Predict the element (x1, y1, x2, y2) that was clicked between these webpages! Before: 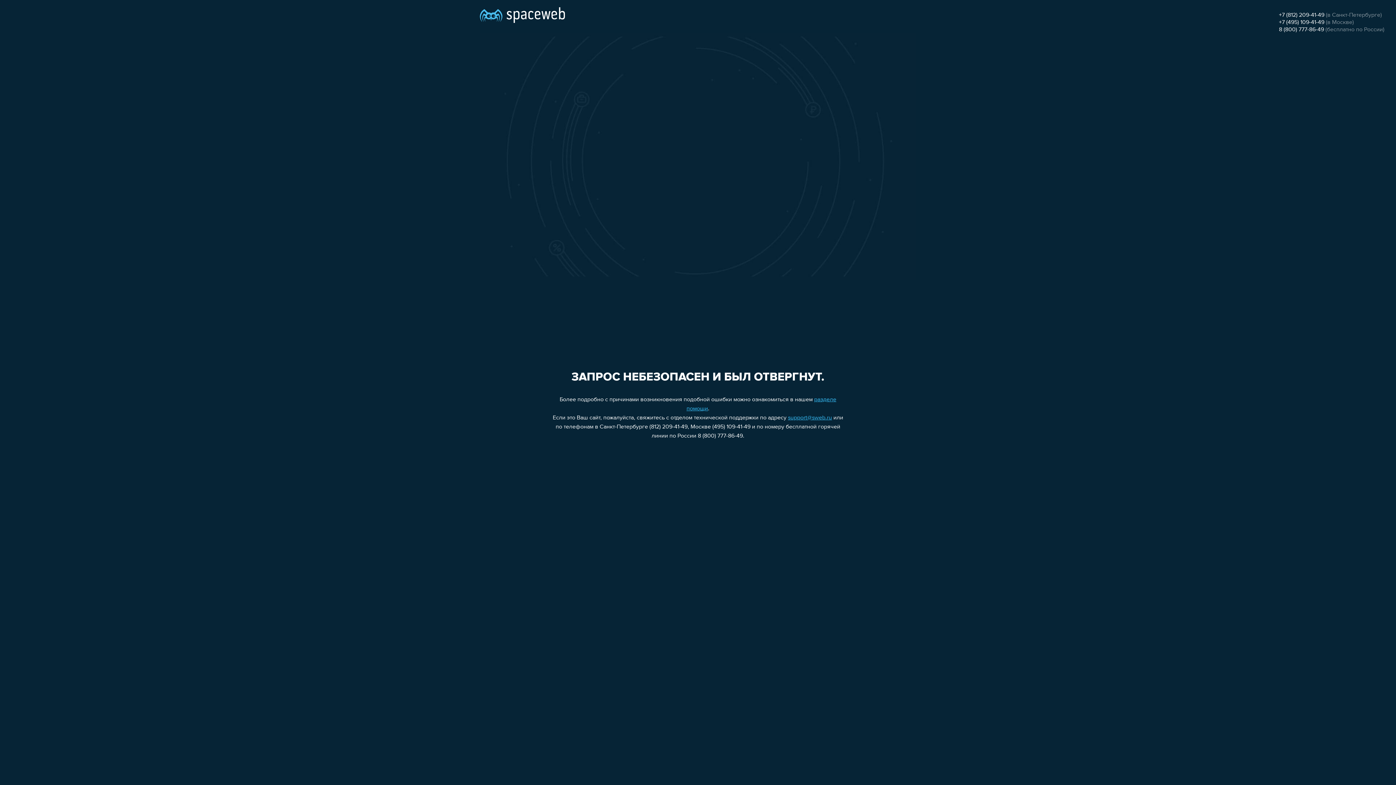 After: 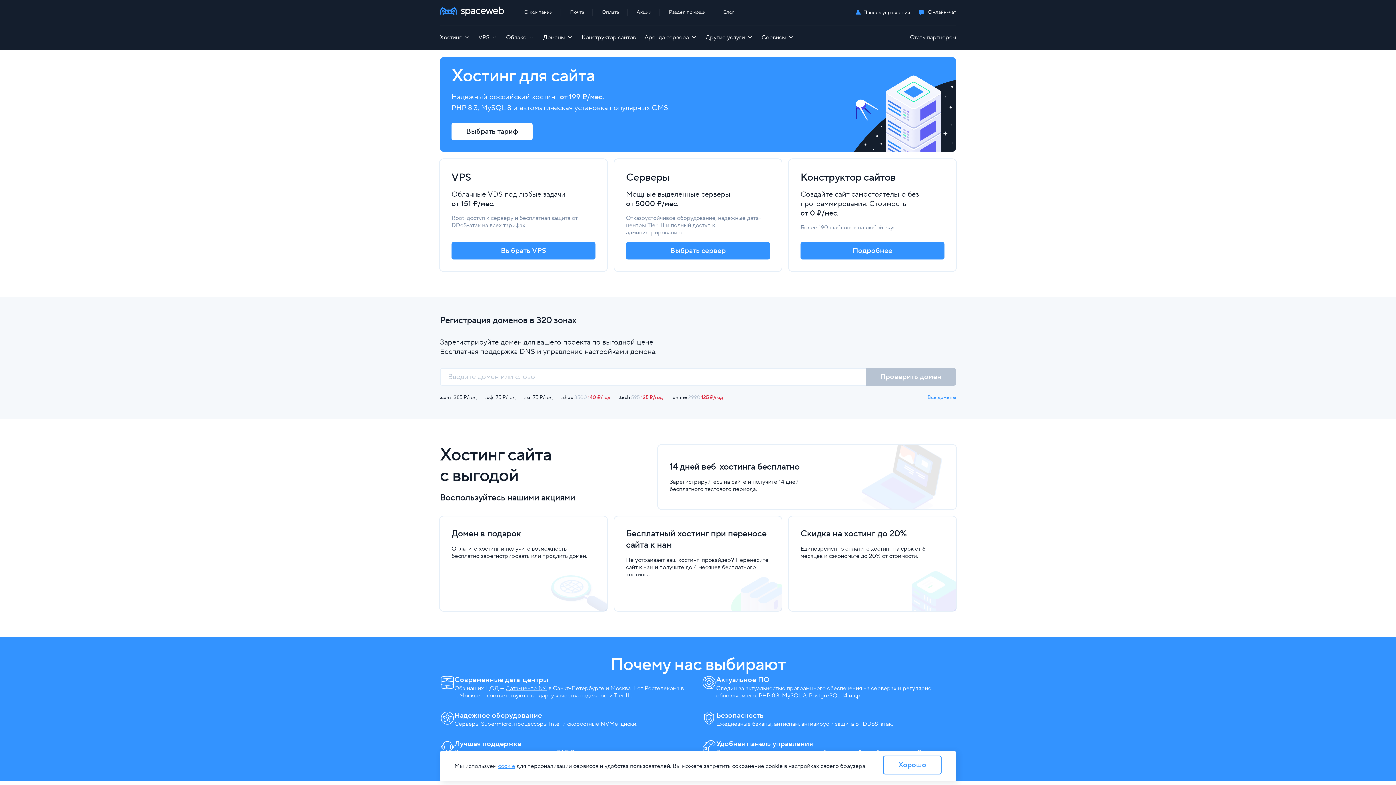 Action: bbox: (480, 0, 565, 25)